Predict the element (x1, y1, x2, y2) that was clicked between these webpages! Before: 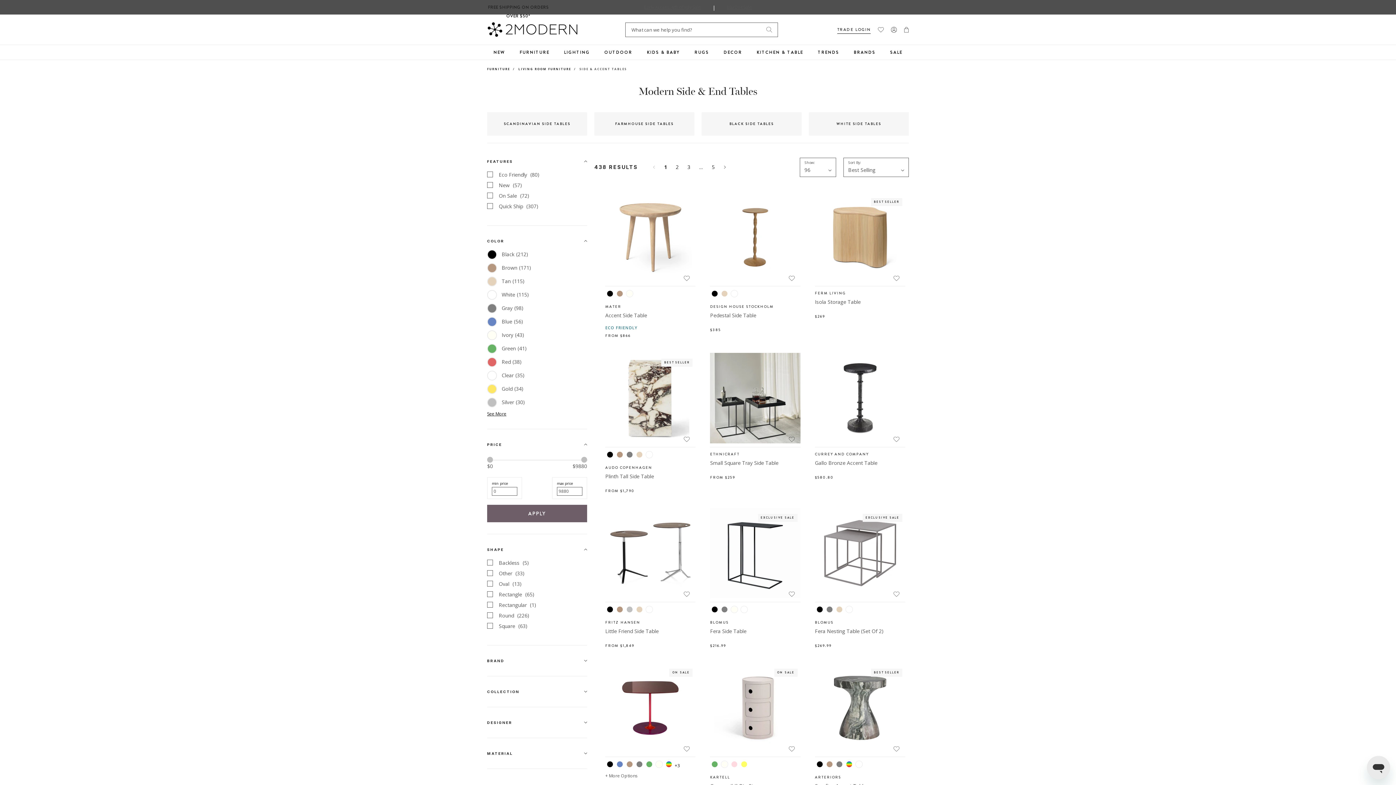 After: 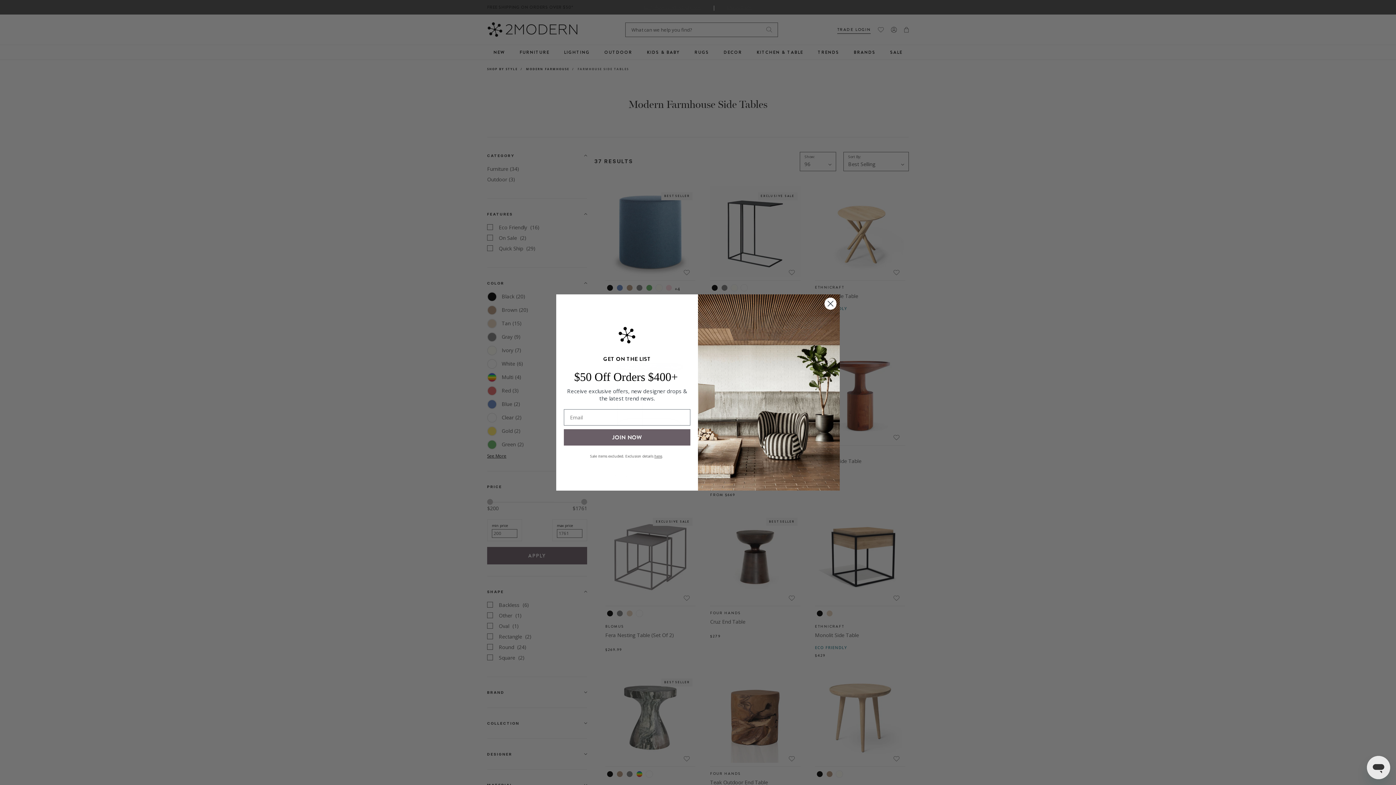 Action: bbox: (594, 112, 694, 135) label: FARMHOUSE SIDE TABLES